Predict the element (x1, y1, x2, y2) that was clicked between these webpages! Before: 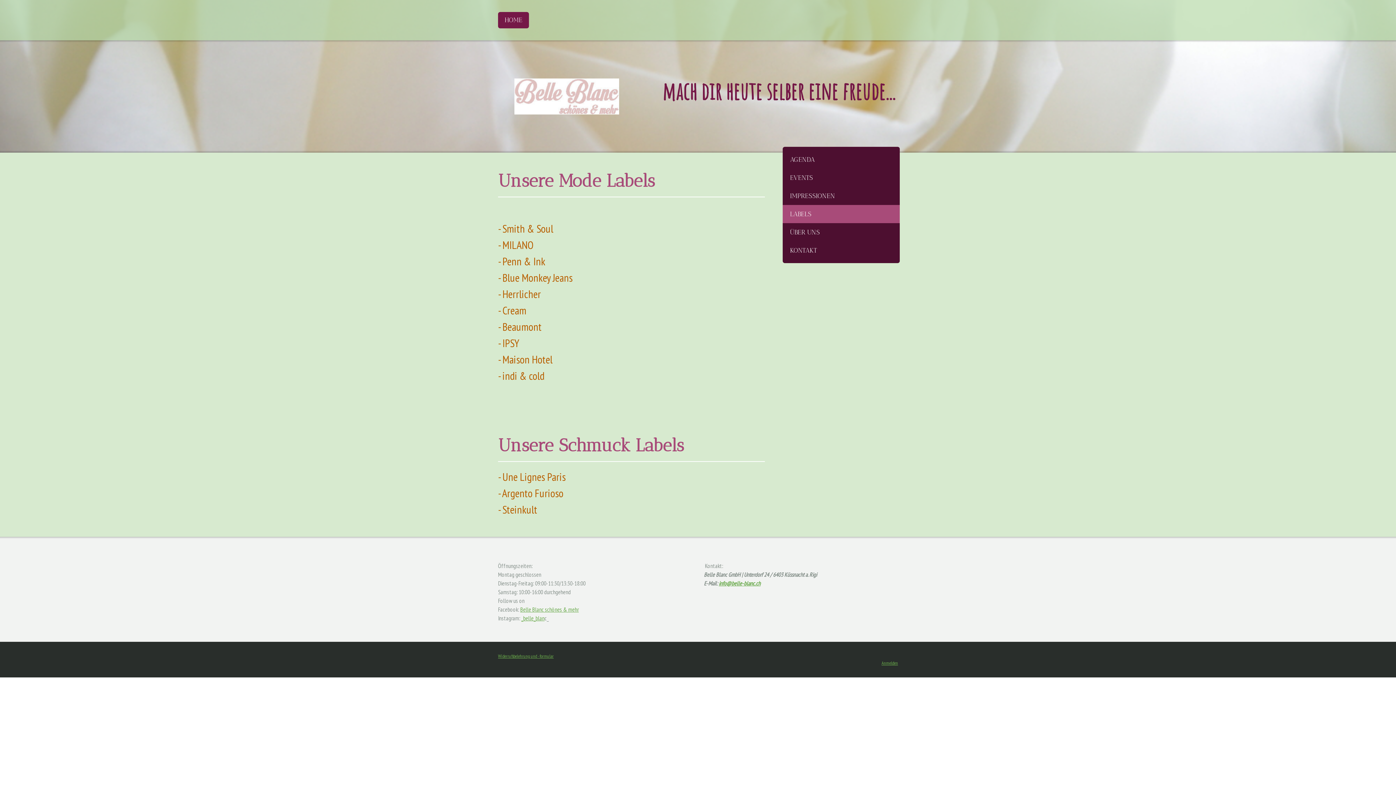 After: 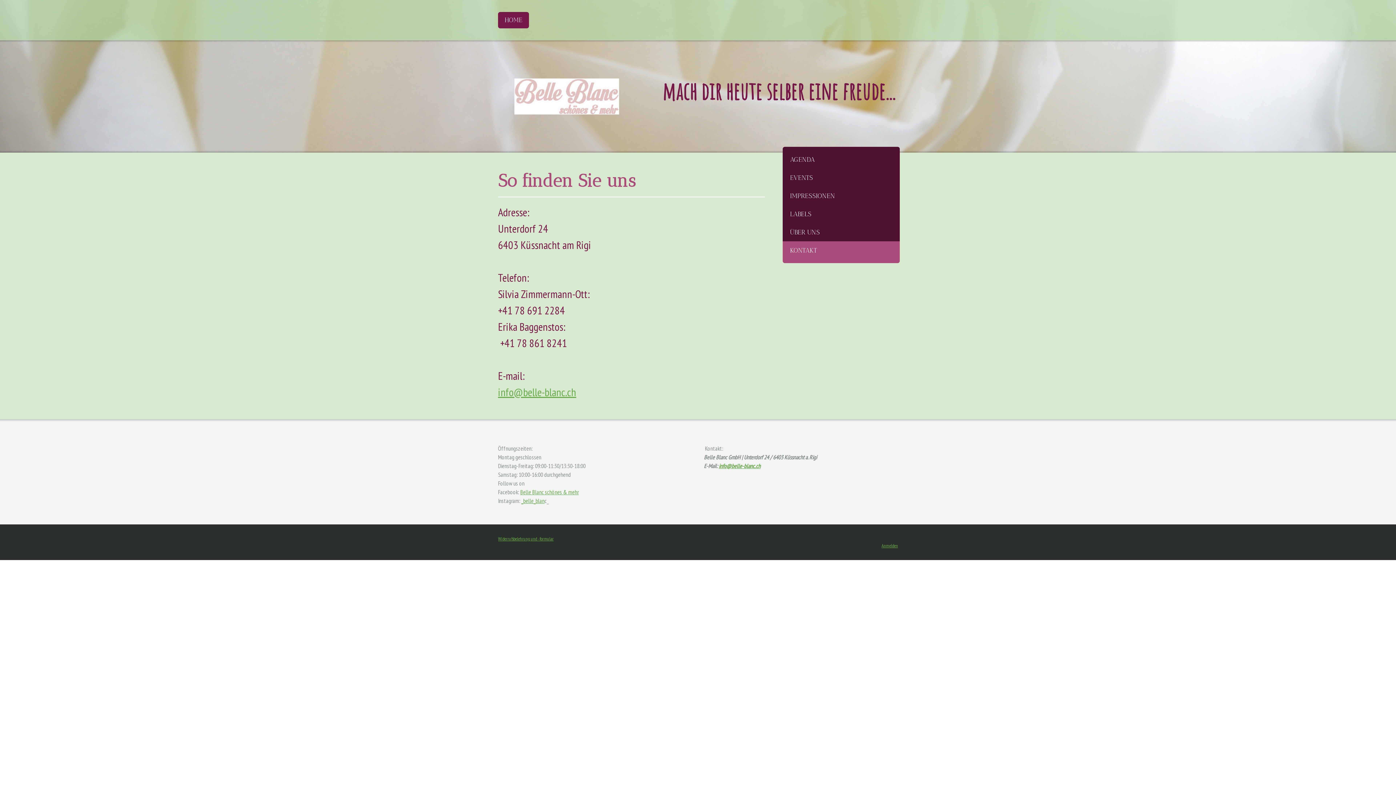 Action: bbox: (782, 241, 900, 263) label: KONTAKT